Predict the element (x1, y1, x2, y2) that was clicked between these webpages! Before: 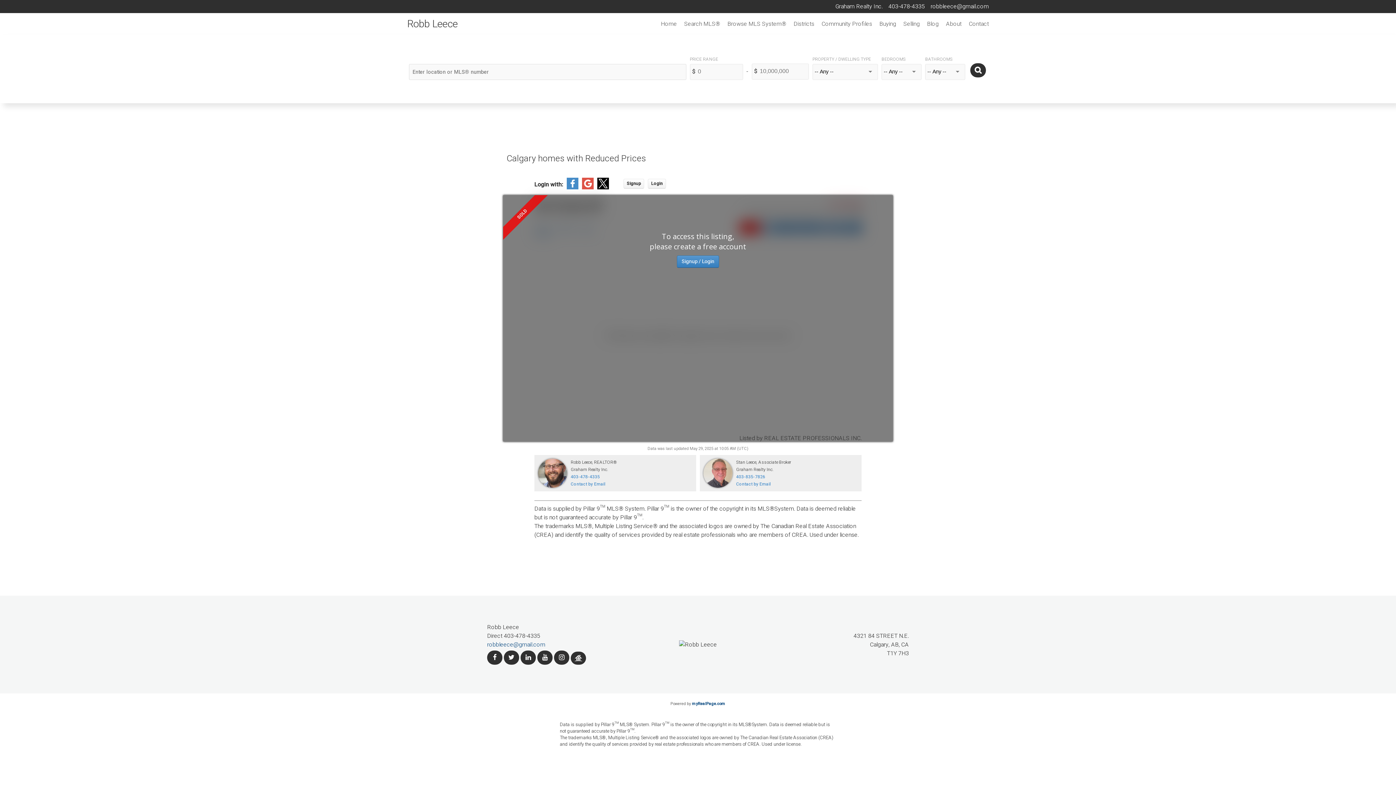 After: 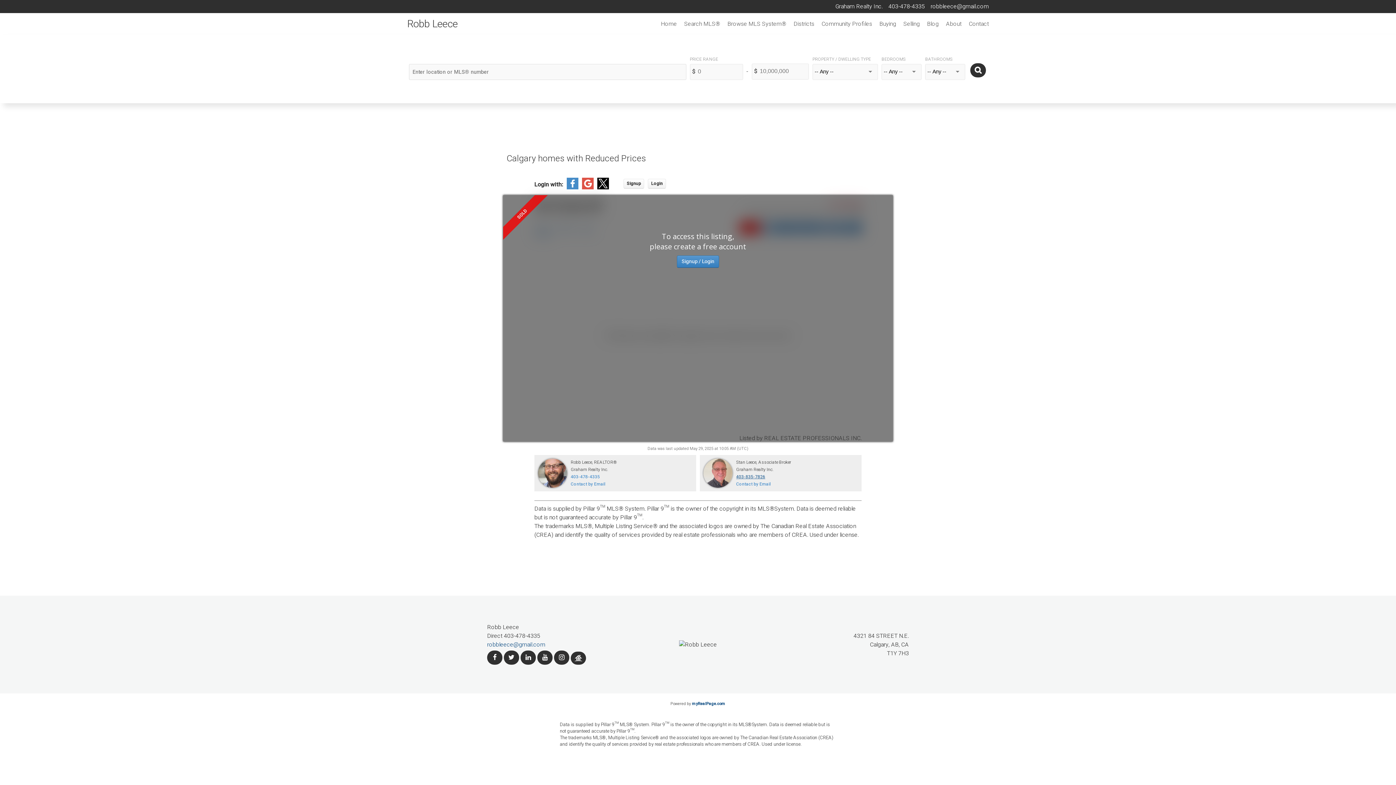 Action: bbox: (736, 473, 765, 480) label: 403-835-7826